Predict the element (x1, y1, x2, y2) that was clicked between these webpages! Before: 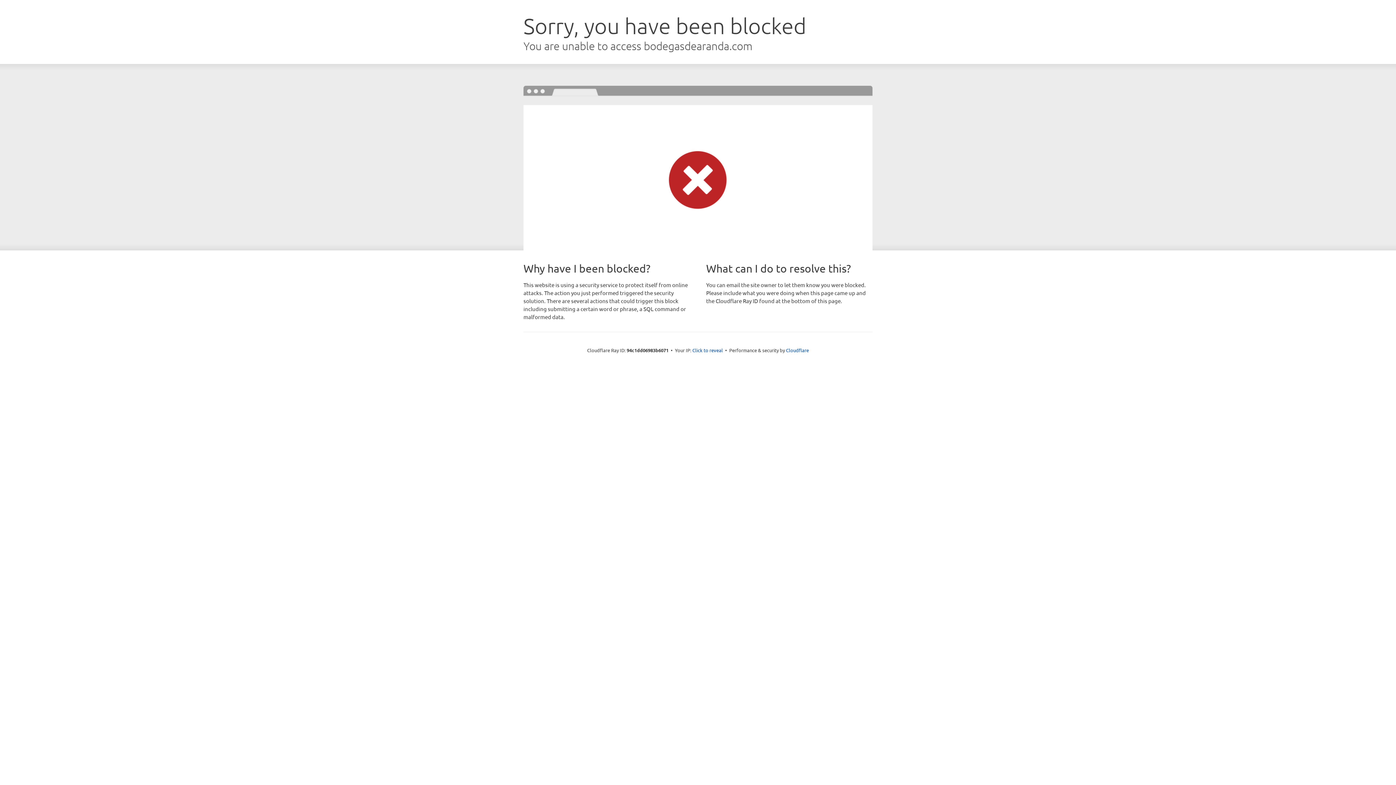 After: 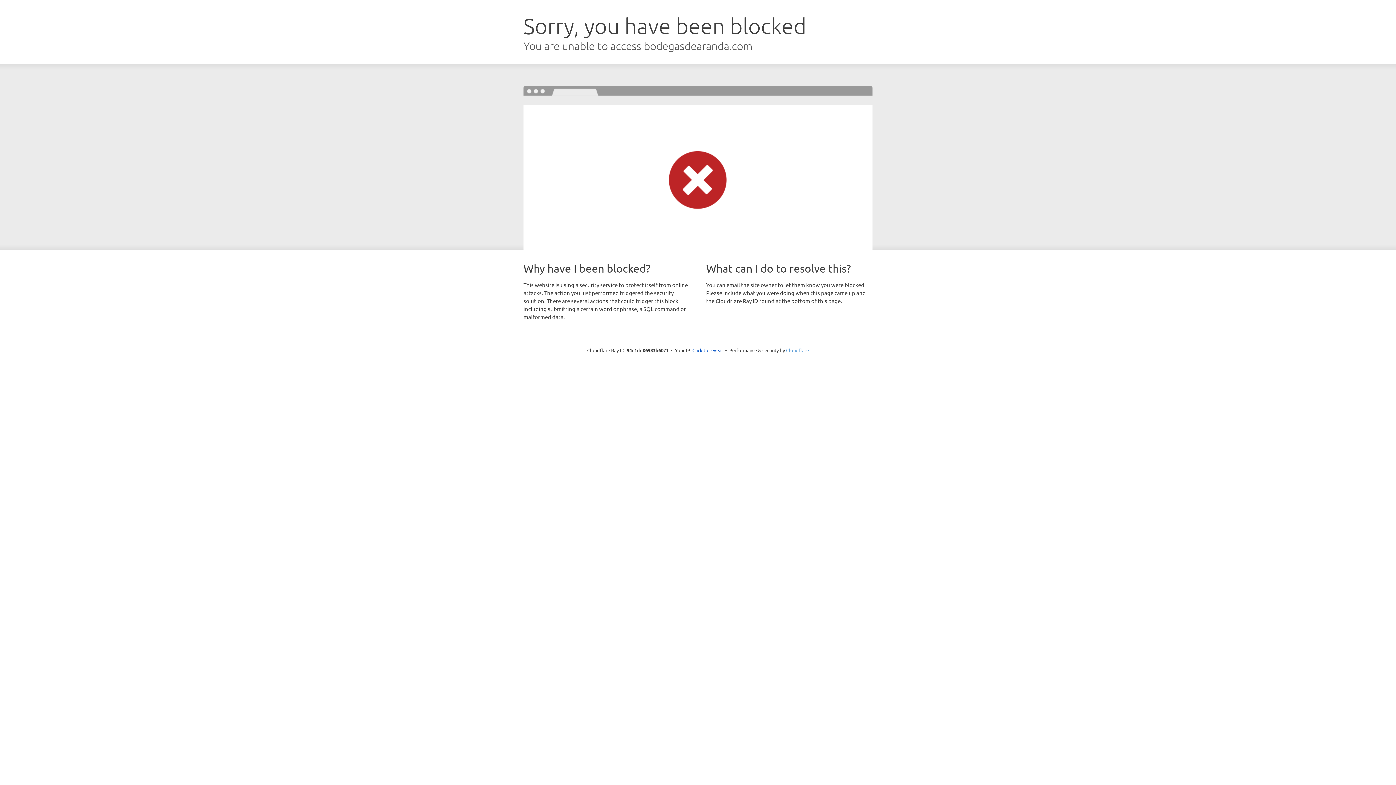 Action: label: Cloudflare bbox: (786, 347, 809, 353)